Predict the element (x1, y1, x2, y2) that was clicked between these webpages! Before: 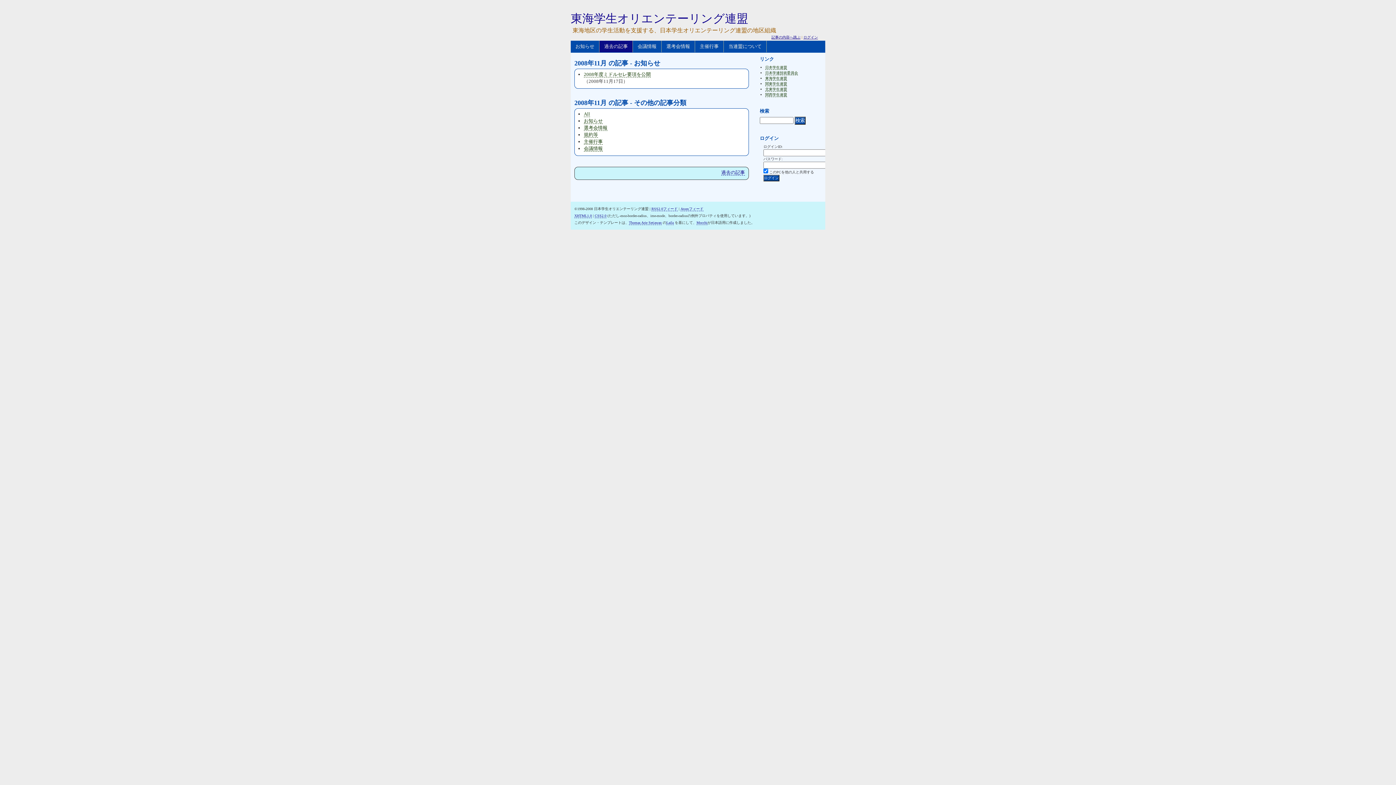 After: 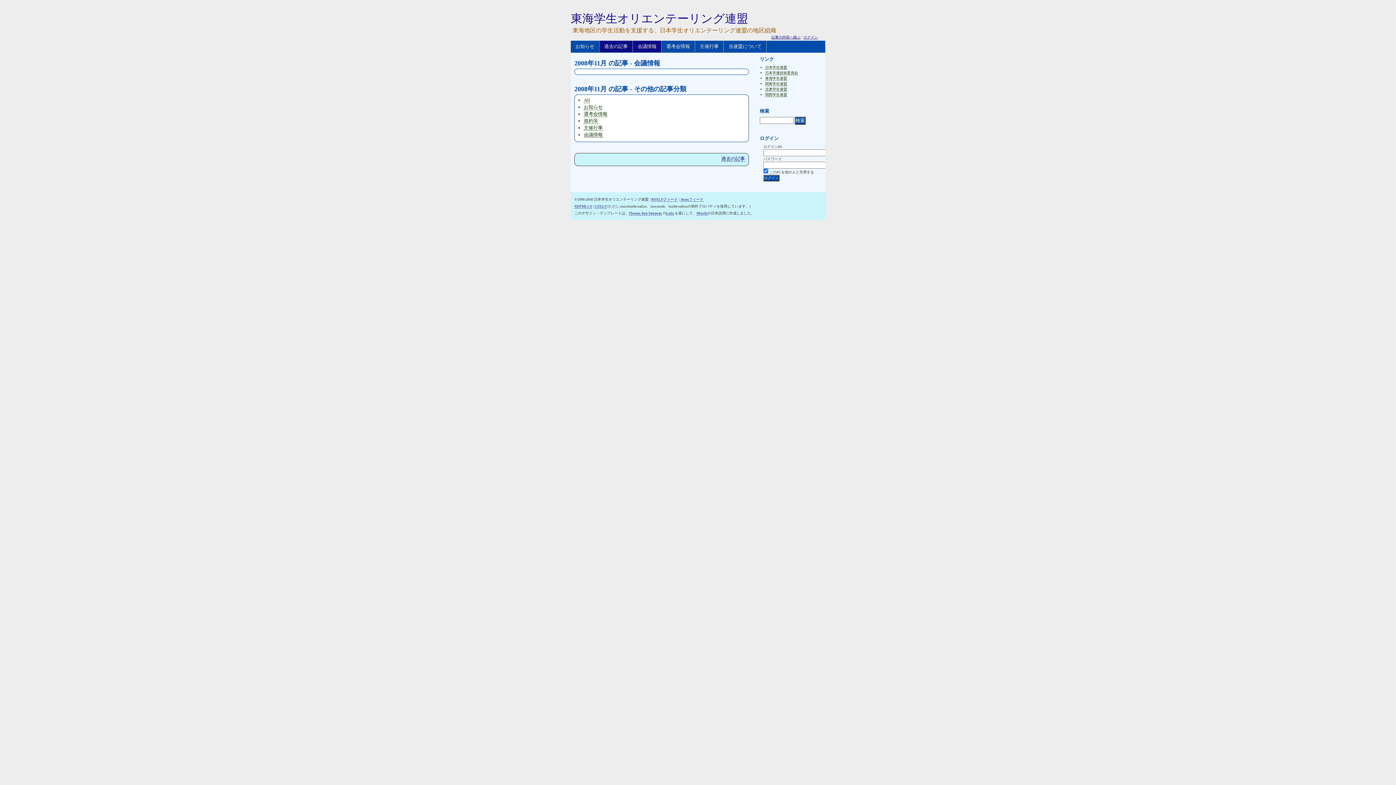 Action: label: 会議情報 bbox: (584, 145, 602, 151)